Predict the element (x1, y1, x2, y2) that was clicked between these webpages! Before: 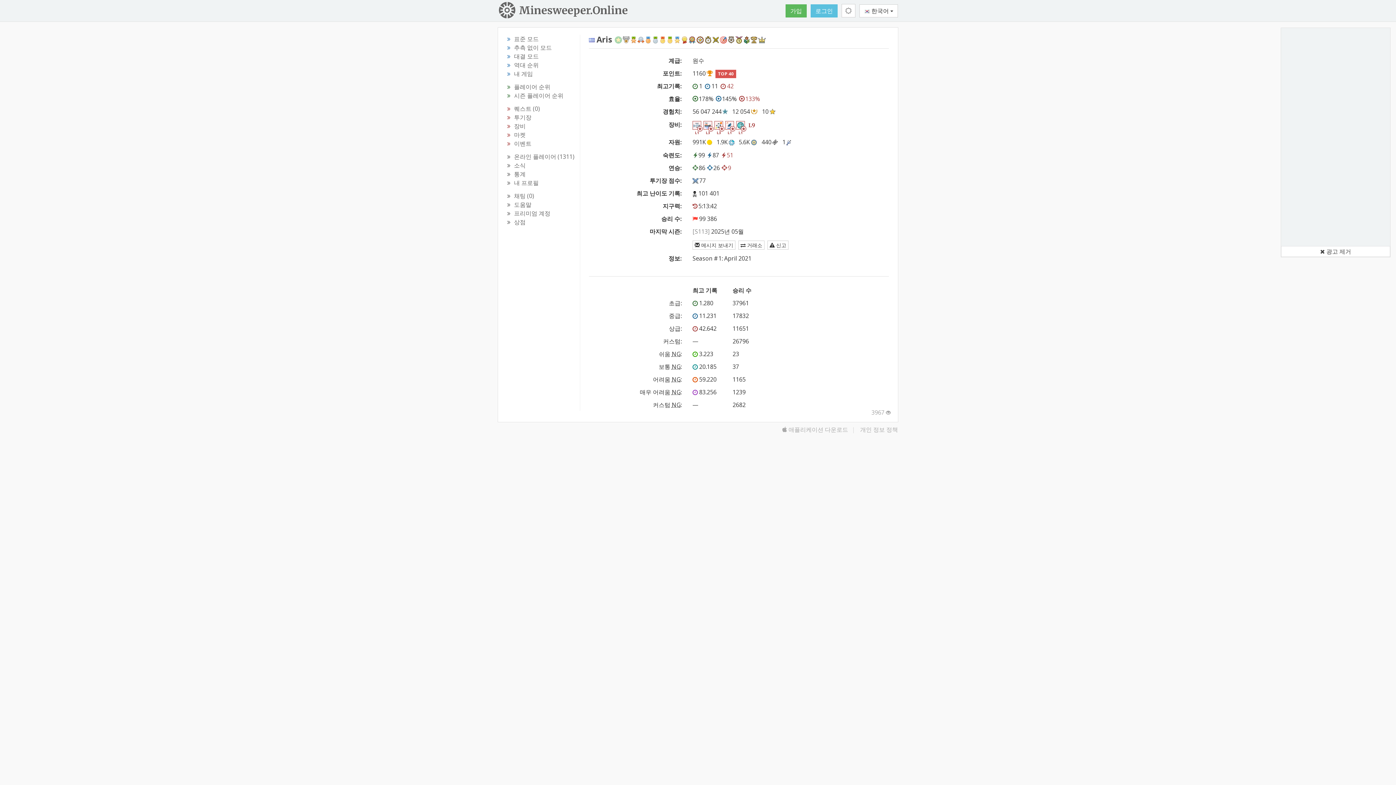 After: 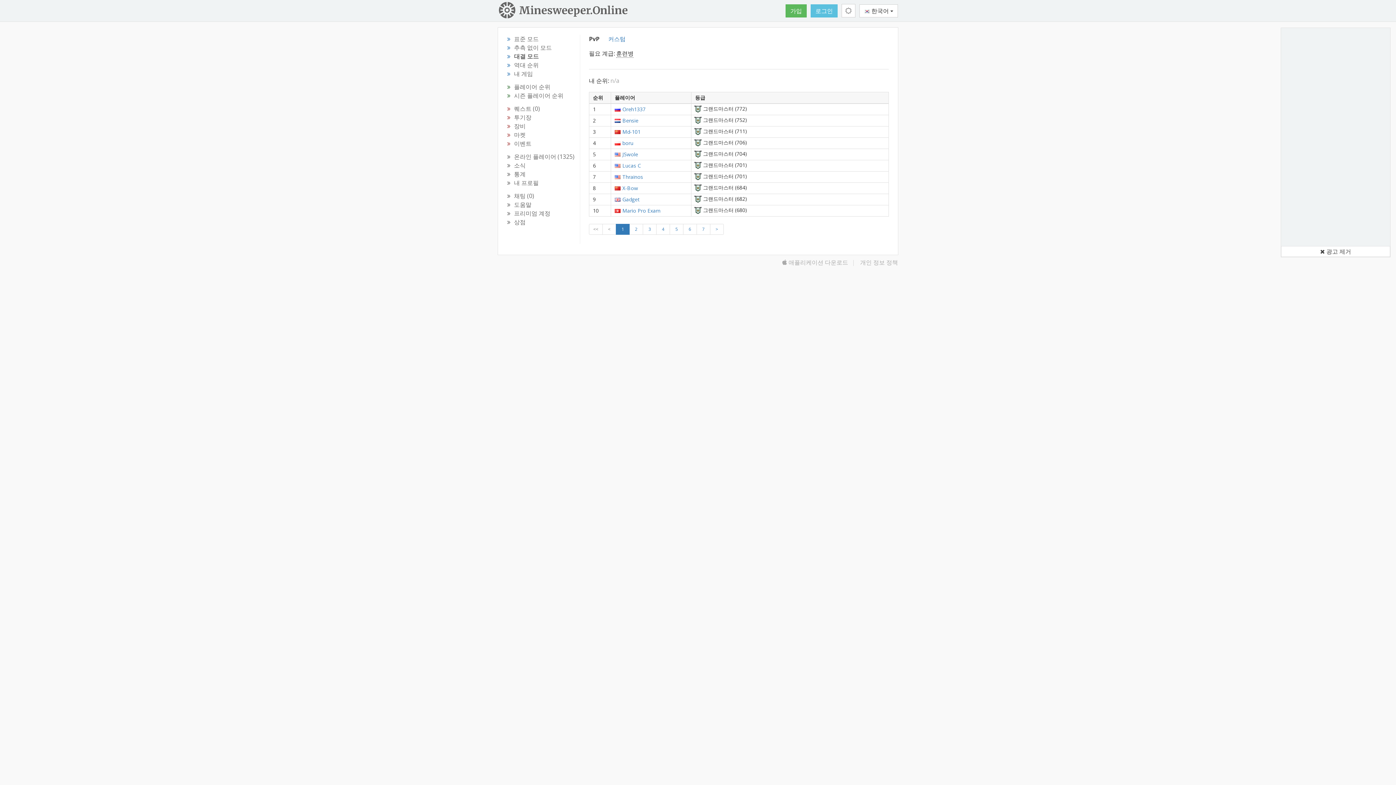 Action: label: 대결 모드 bbox: (514, 52, 538, 60)